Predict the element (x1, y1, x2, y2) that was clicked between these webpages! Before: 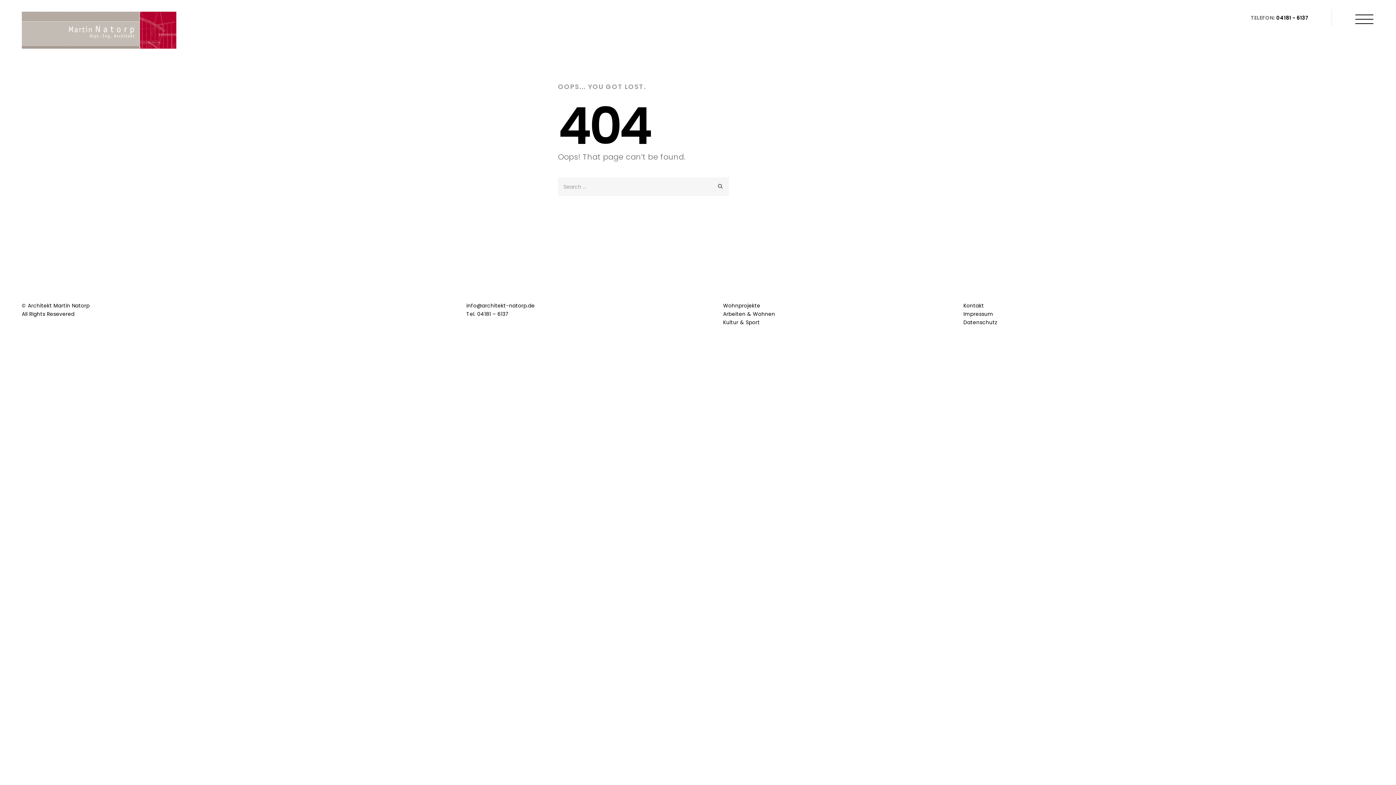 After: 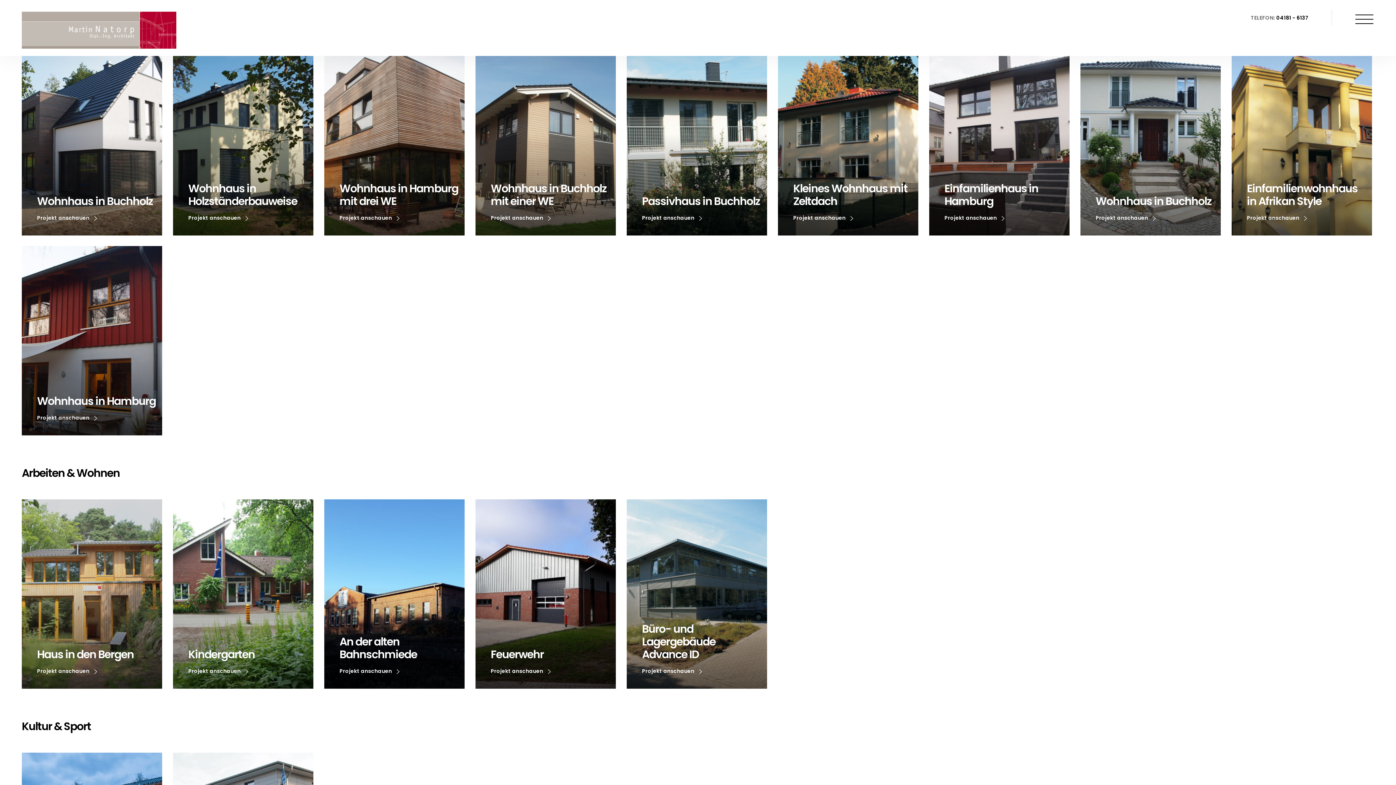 Action: bbox: (723, 302, 760, 309) label: Wohnprojekte